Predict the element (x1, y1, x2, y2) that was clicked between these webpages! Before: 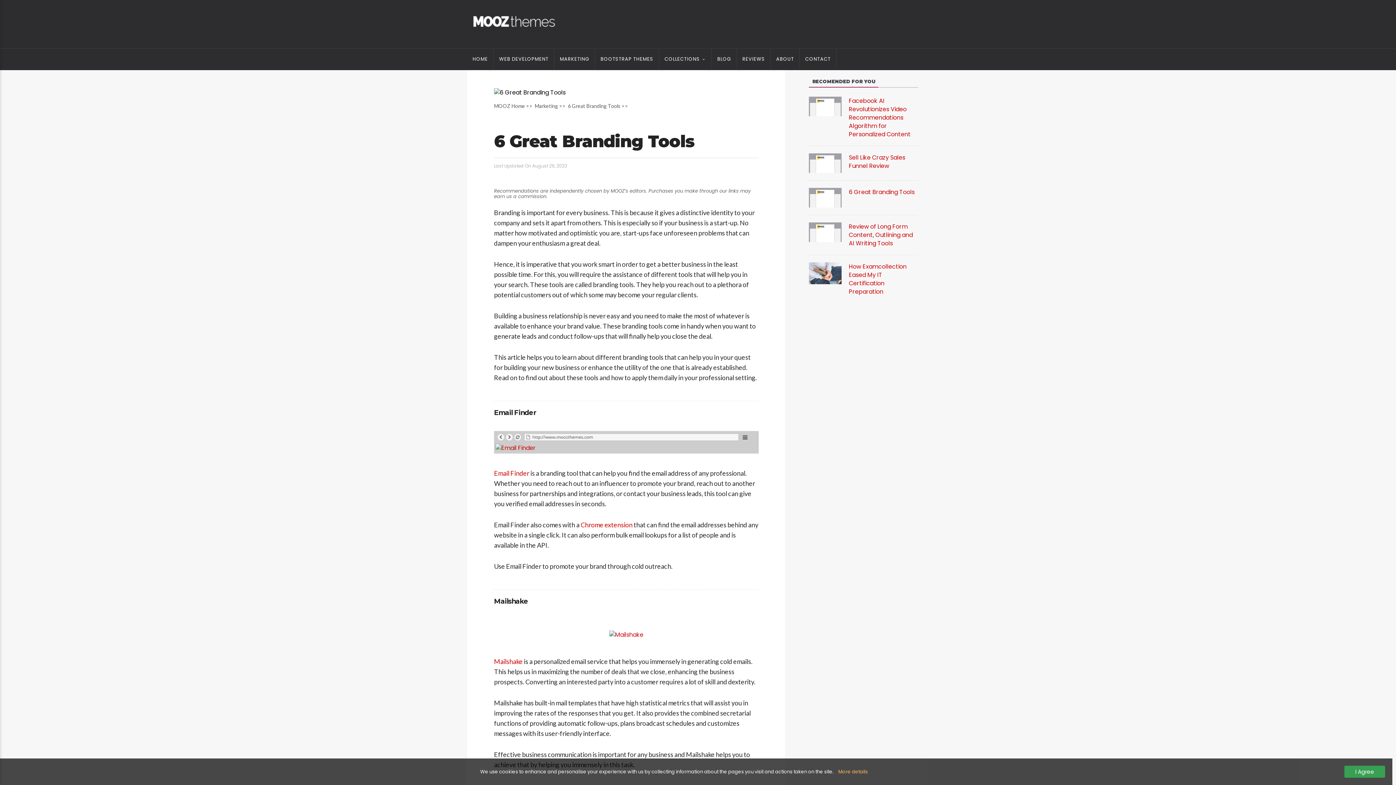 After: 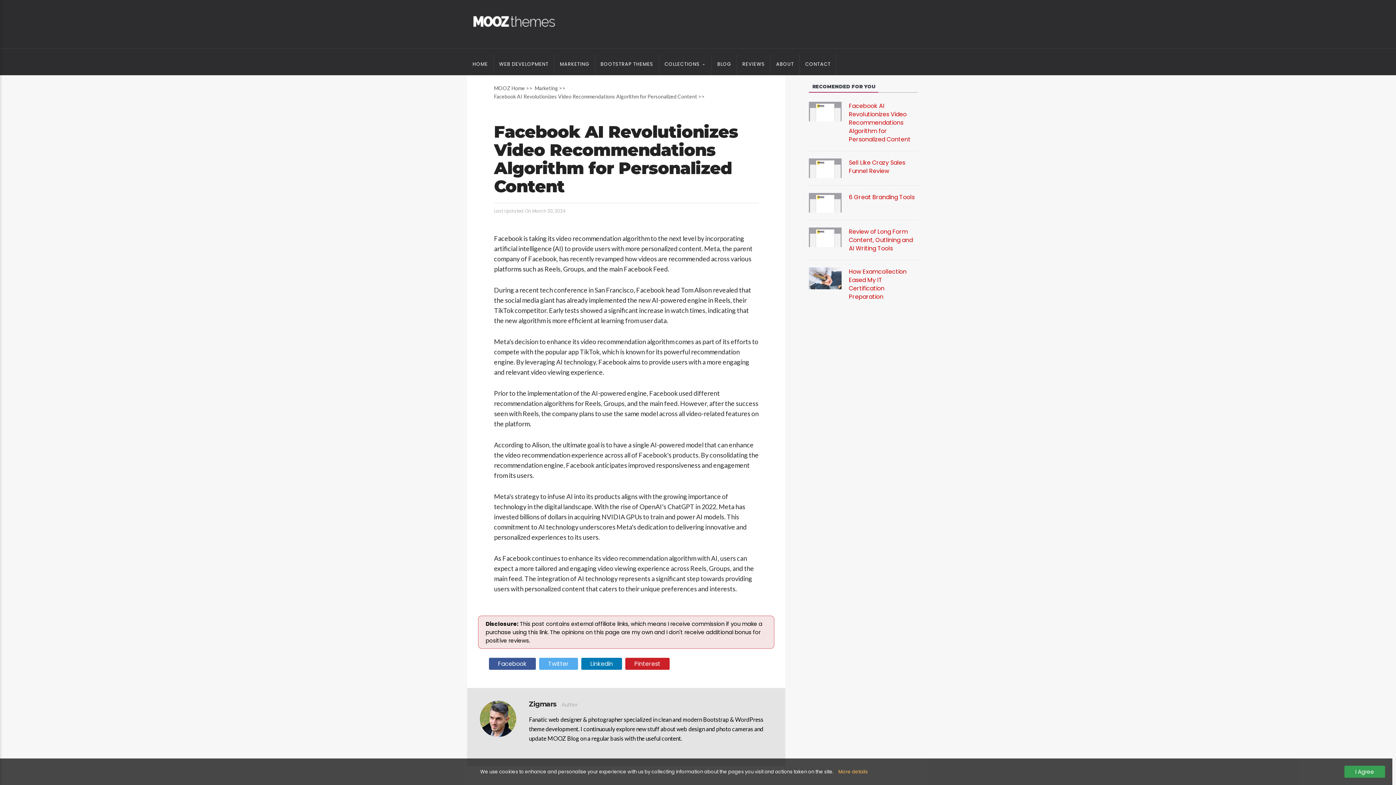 Action: bbox: (809, 101, 841, 110)